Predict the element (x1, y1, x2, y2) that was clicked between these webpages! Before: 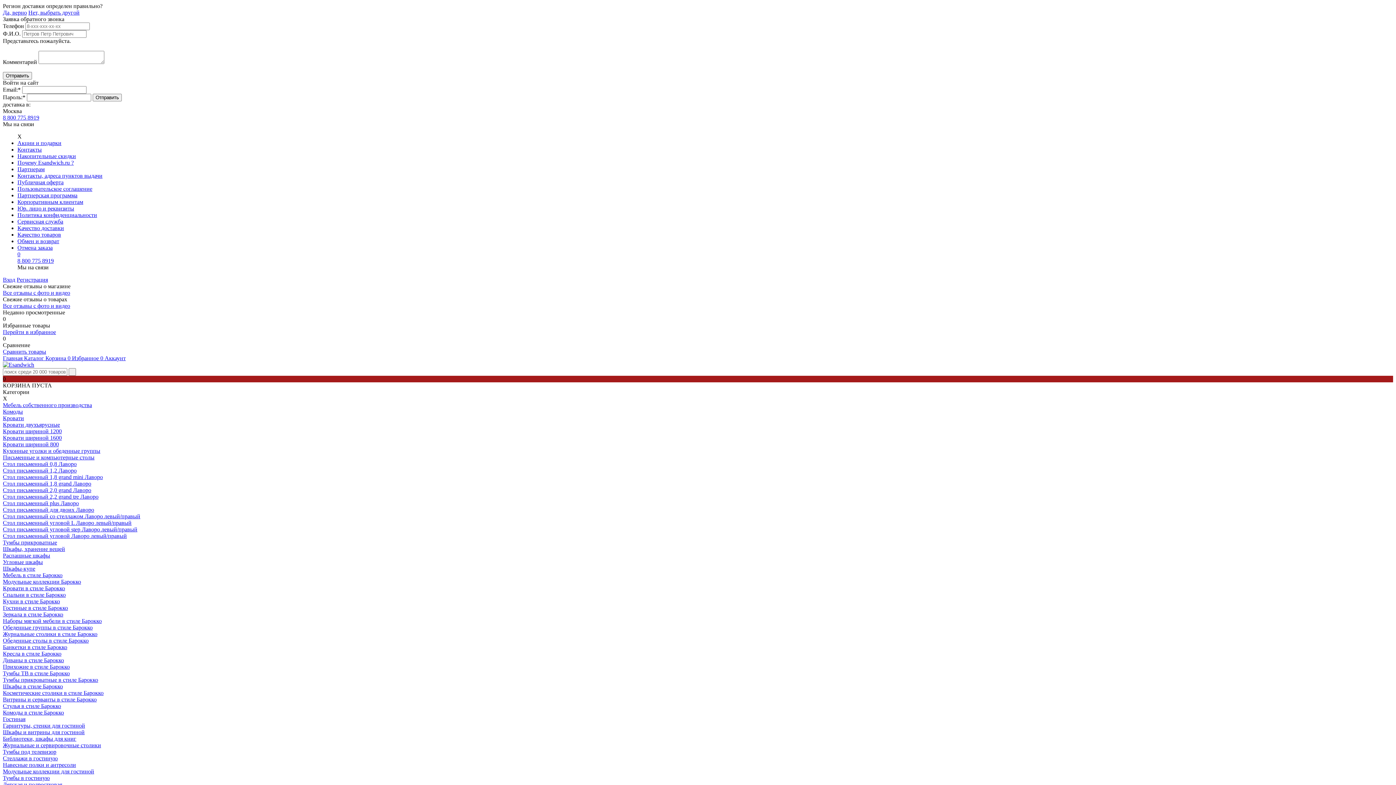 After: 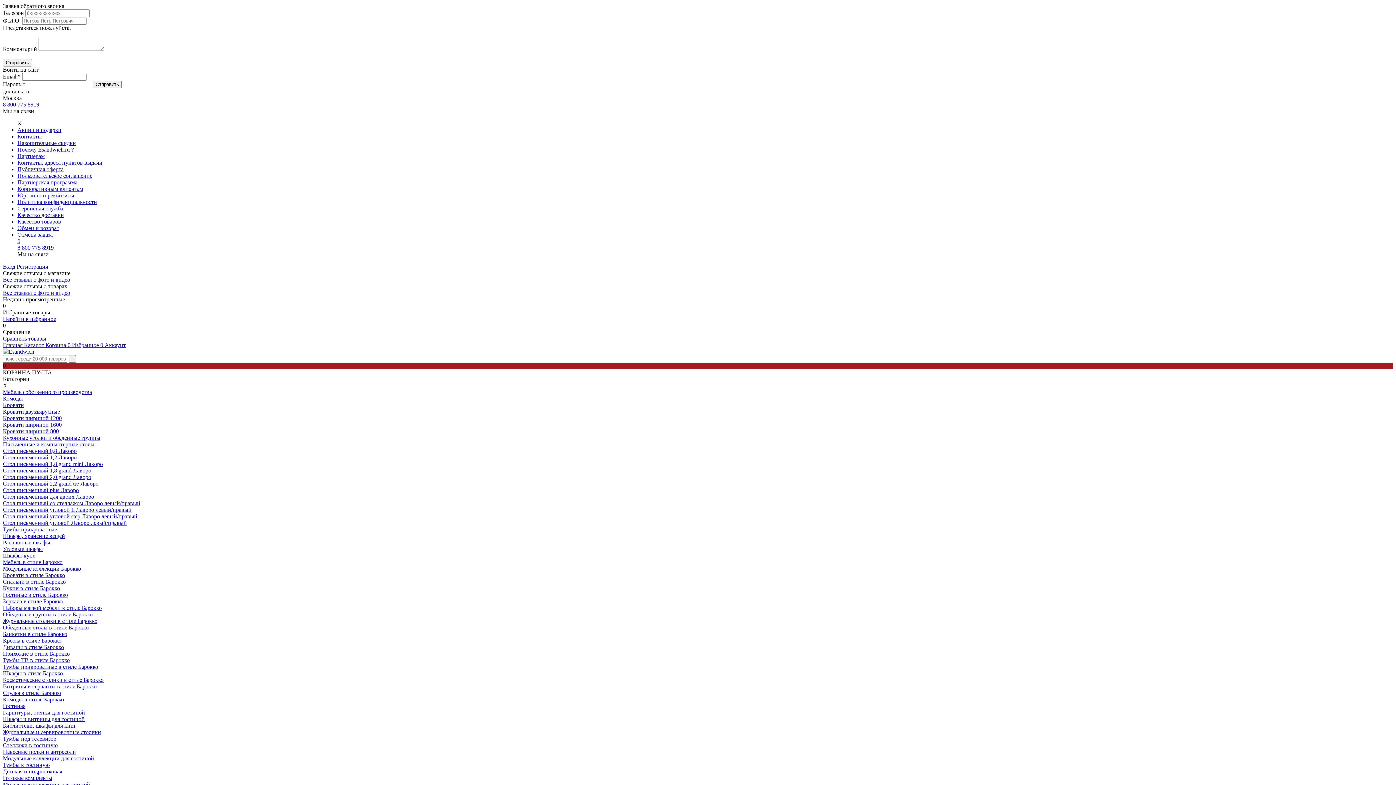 Action: label: Юр. лицо и реквизиты bbox: (17, 205, 74, 211)